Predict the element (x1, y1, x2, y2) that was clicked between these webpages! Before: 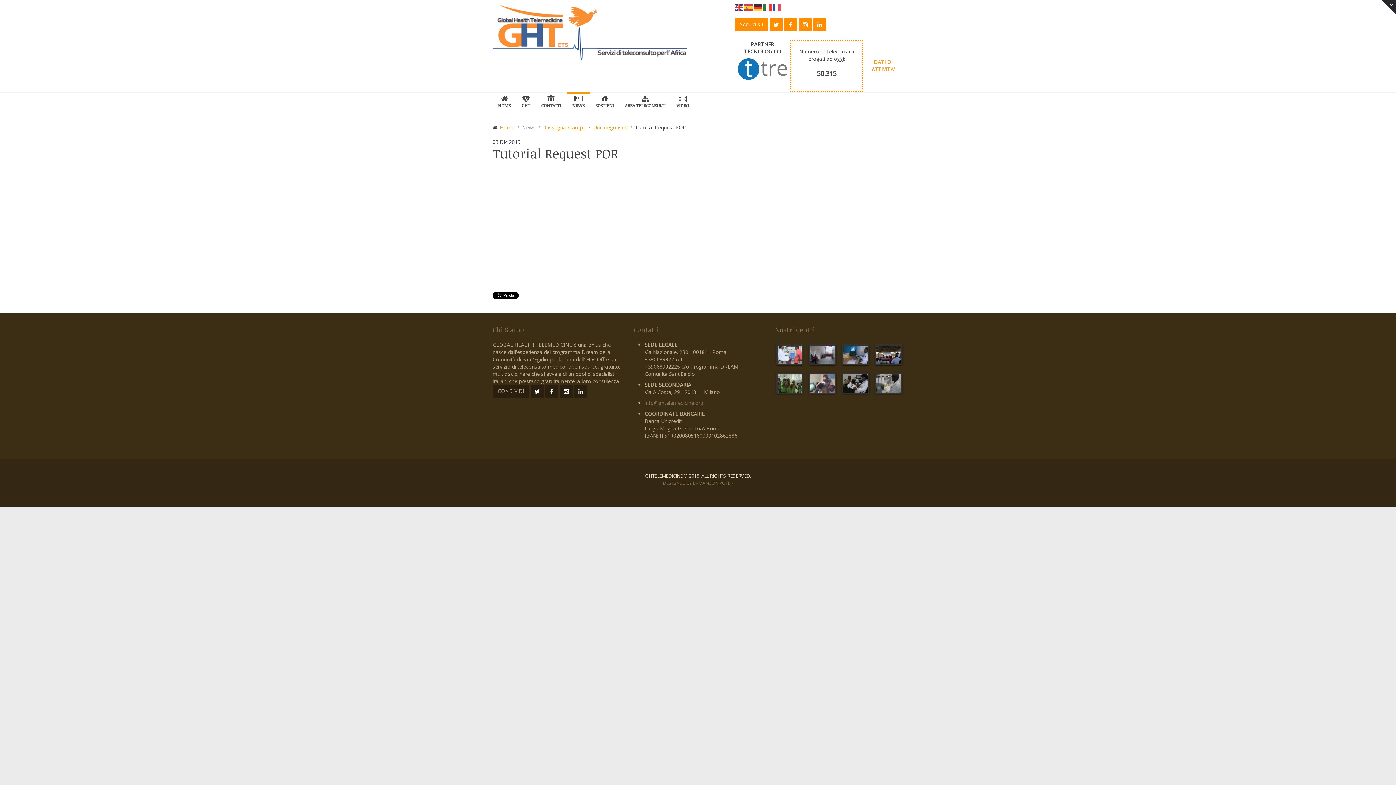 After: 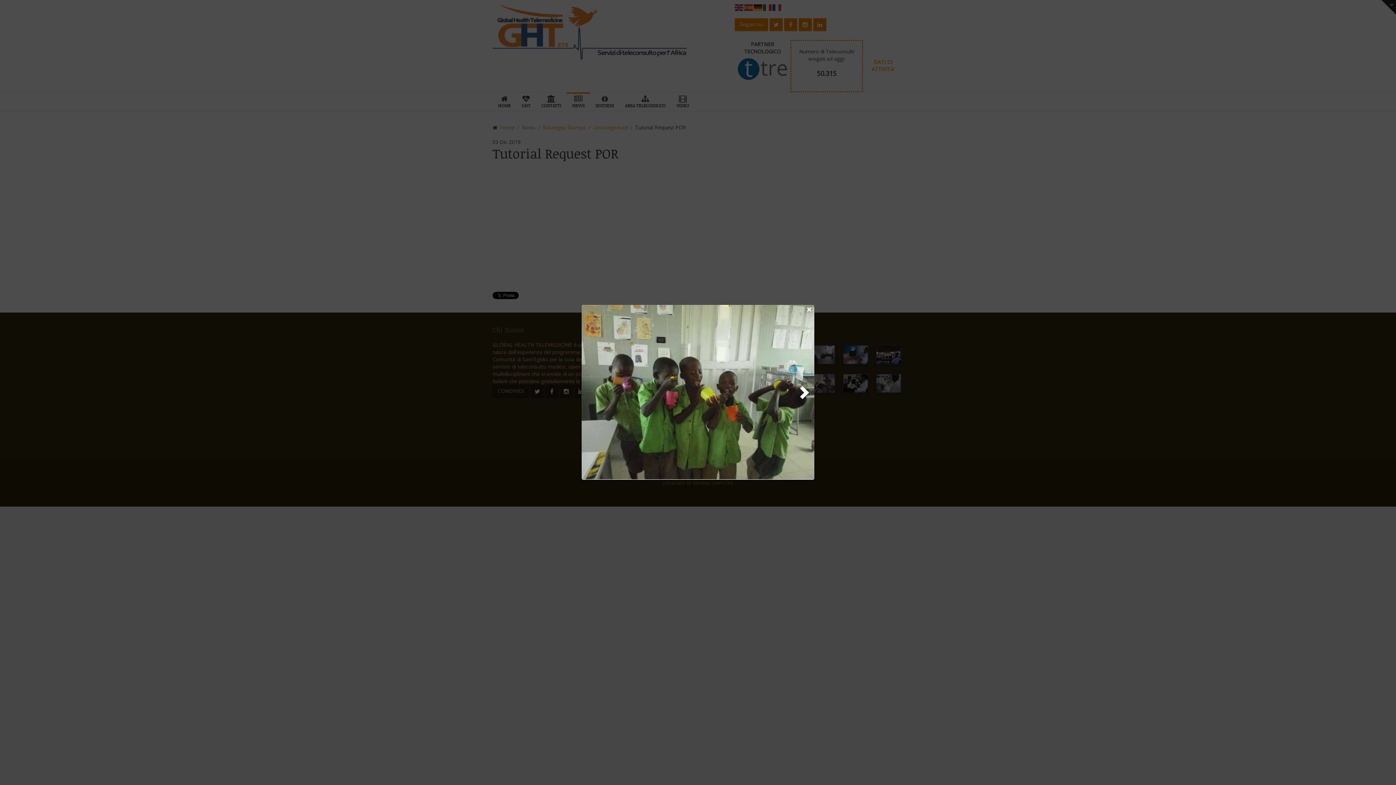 Action: bbox: (777, 374, 801, 392)